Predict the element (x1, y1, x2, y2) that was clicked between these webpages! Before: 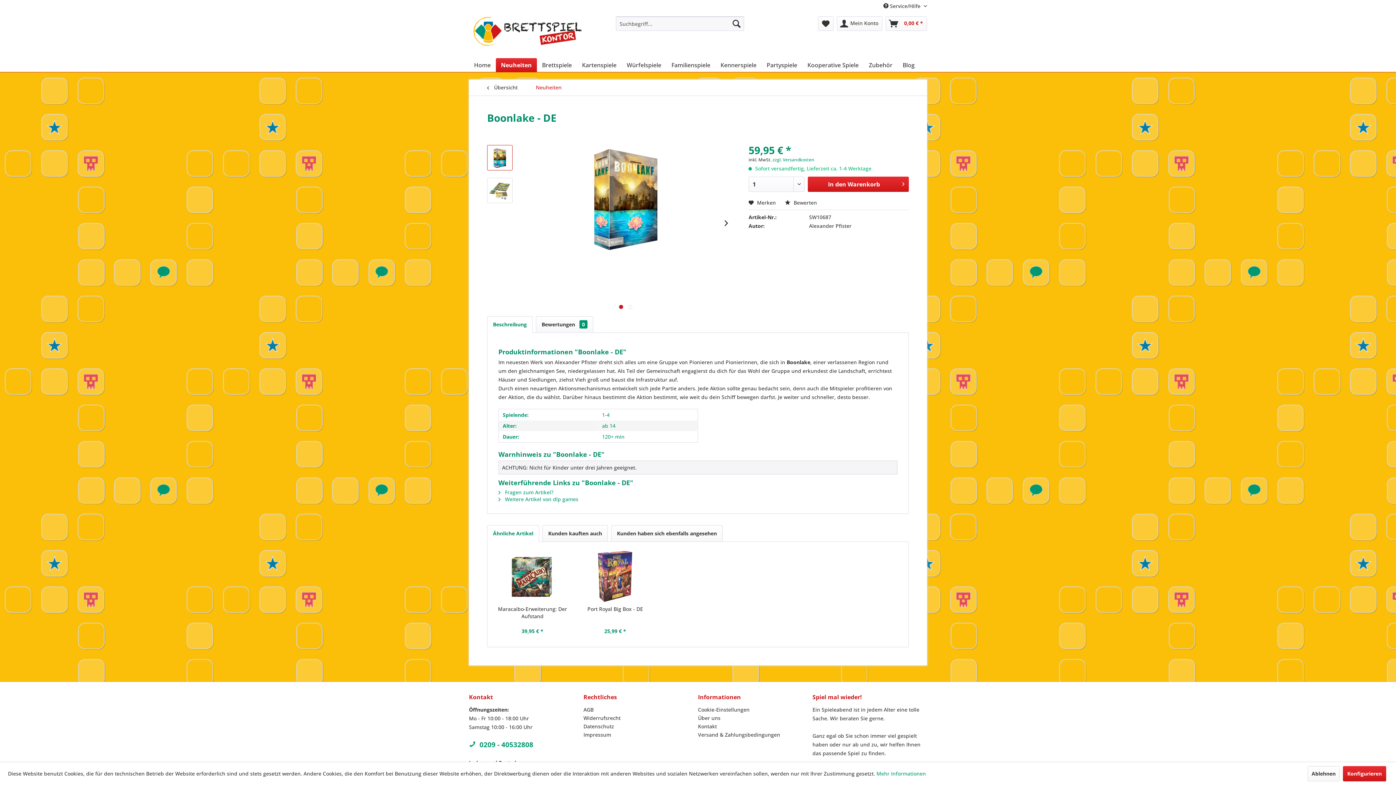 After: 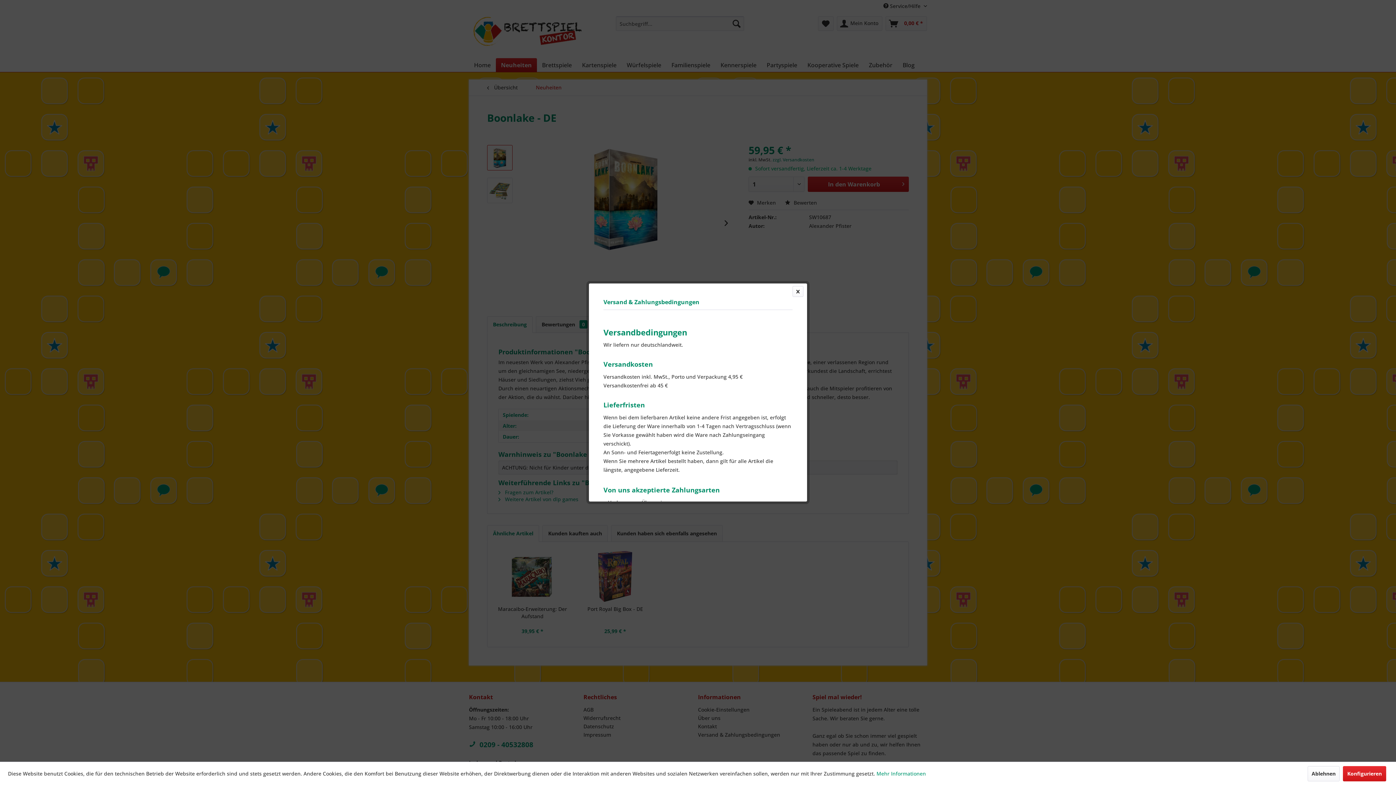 Action: label: zzgl. Versandkosten bbox: (772, 156, 814, 162)